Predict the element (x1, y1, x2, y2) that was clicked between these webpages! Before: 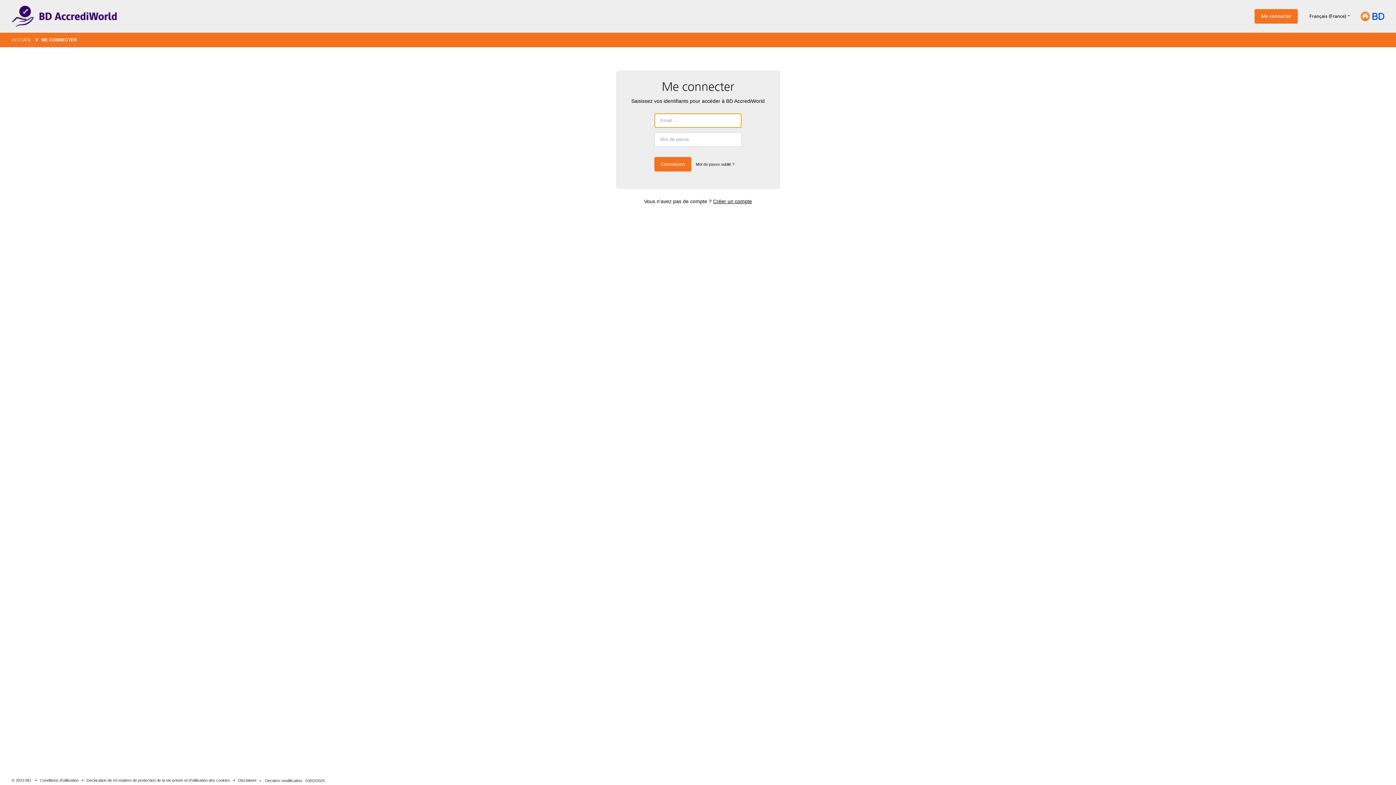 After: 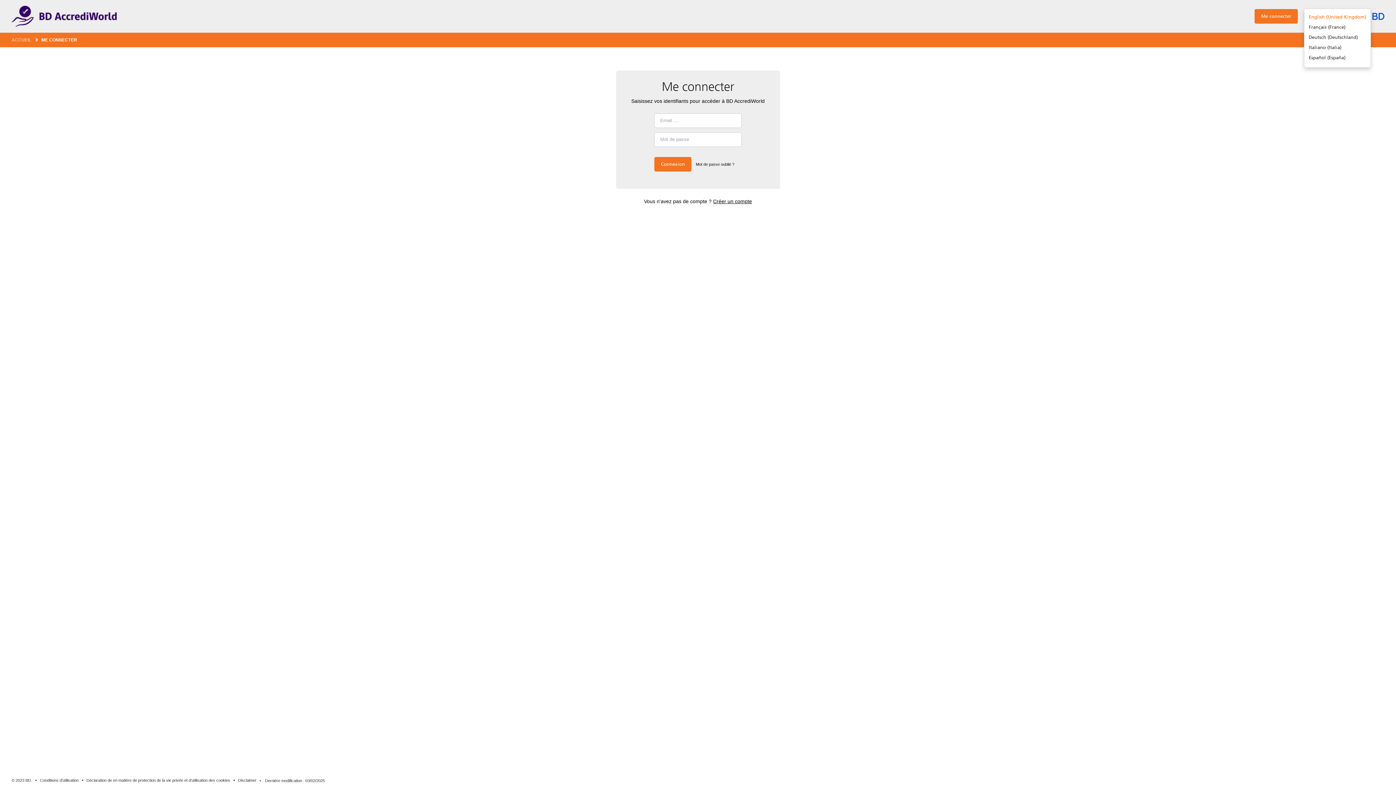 Action: label: Français (France) bbox: (1304, 9, 1356, 23)